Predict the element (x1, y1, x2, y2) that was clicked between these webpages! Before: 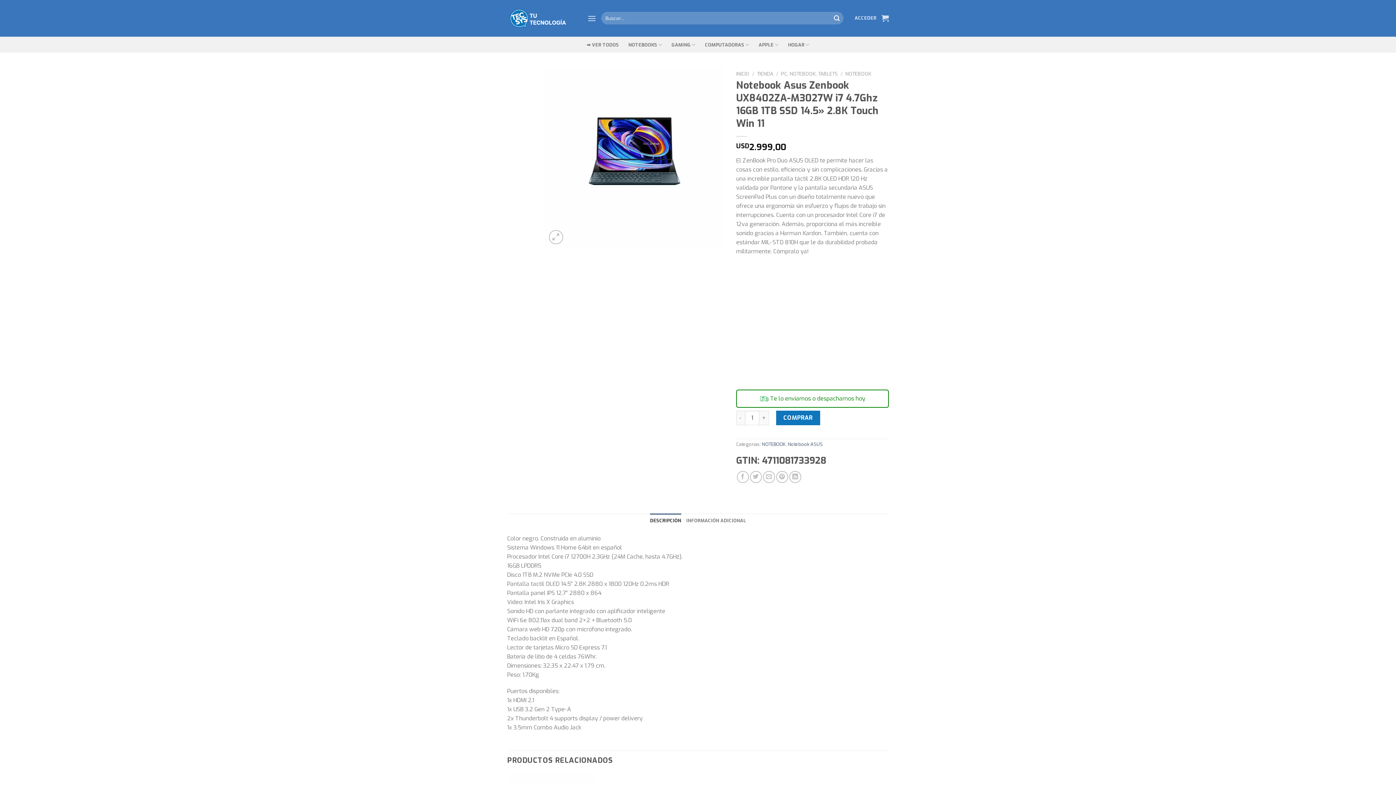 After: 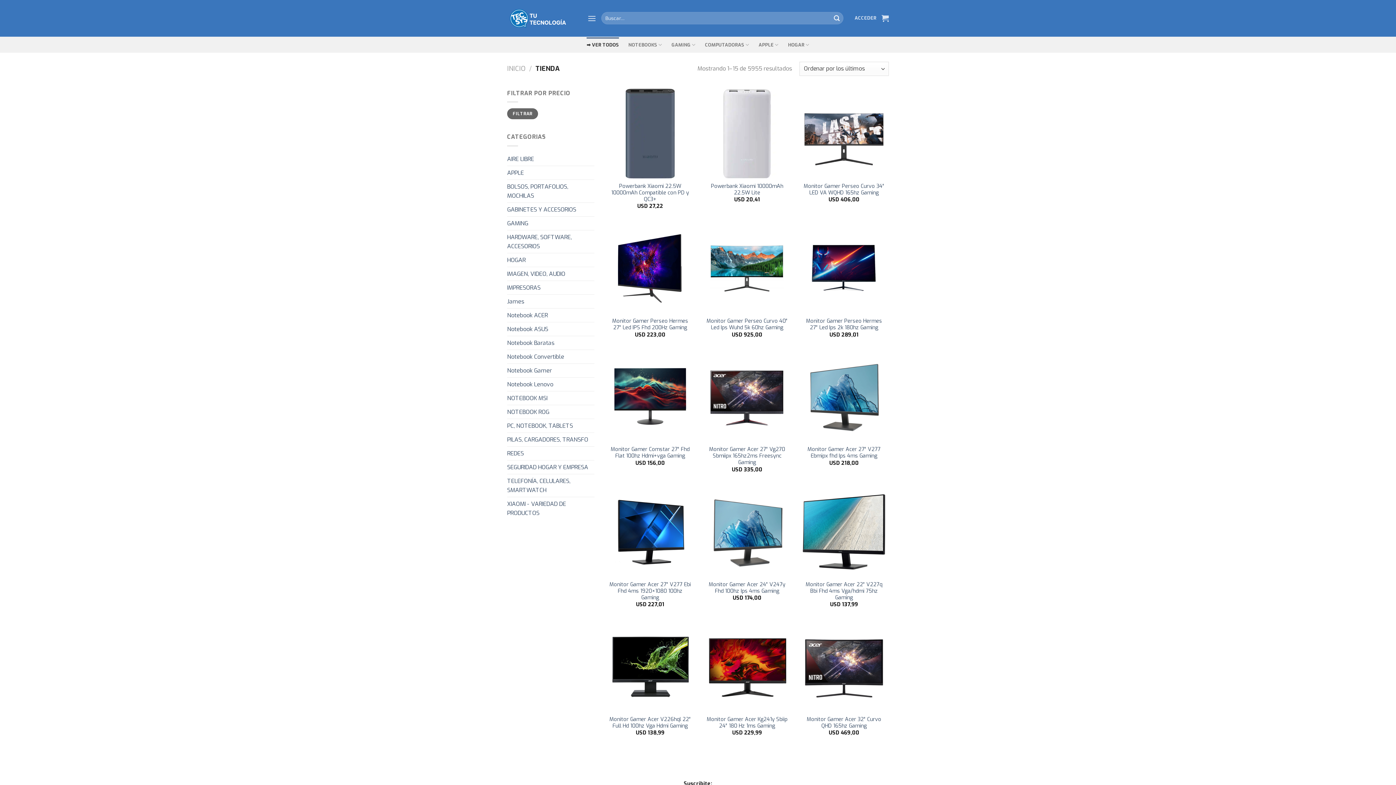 Action: label: TIENDA bbox: (757, 70, 773, 77)